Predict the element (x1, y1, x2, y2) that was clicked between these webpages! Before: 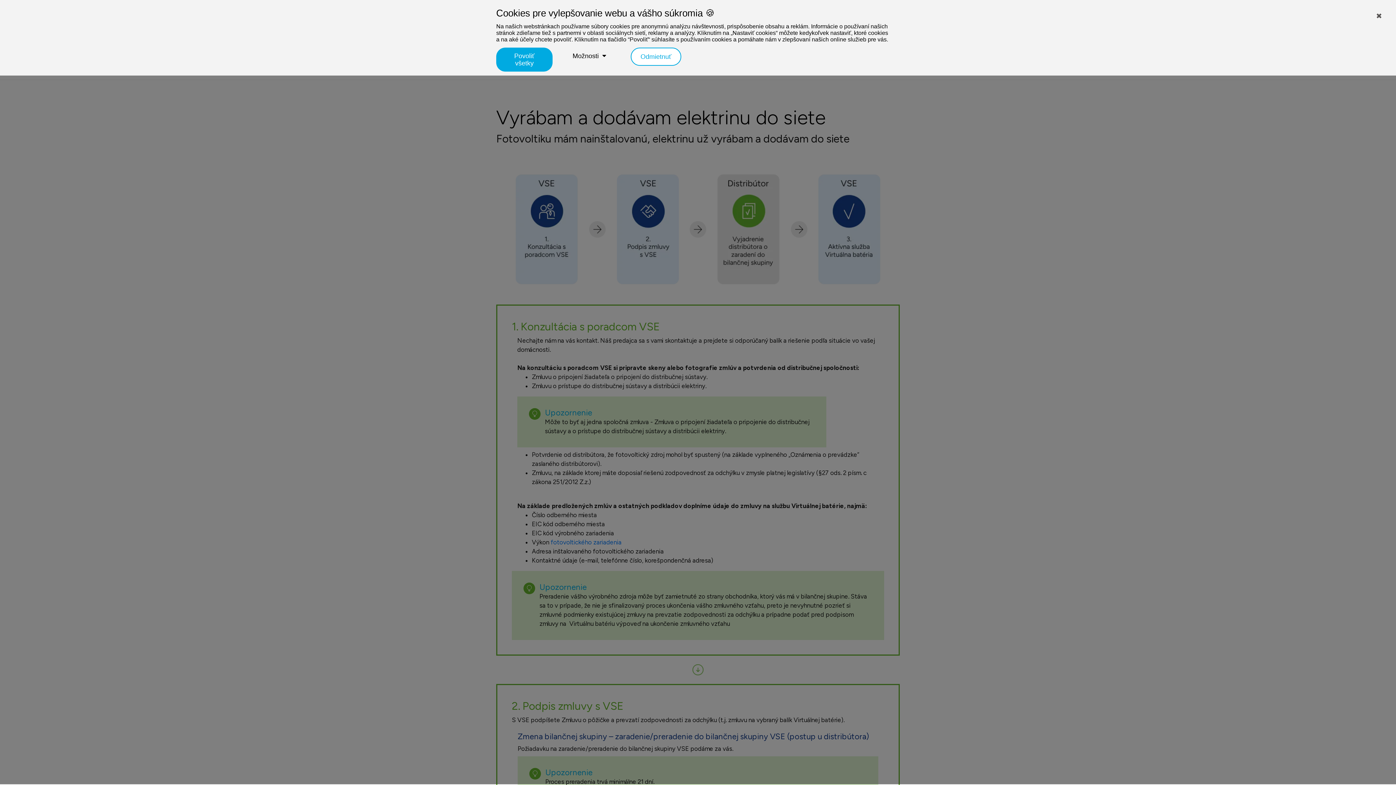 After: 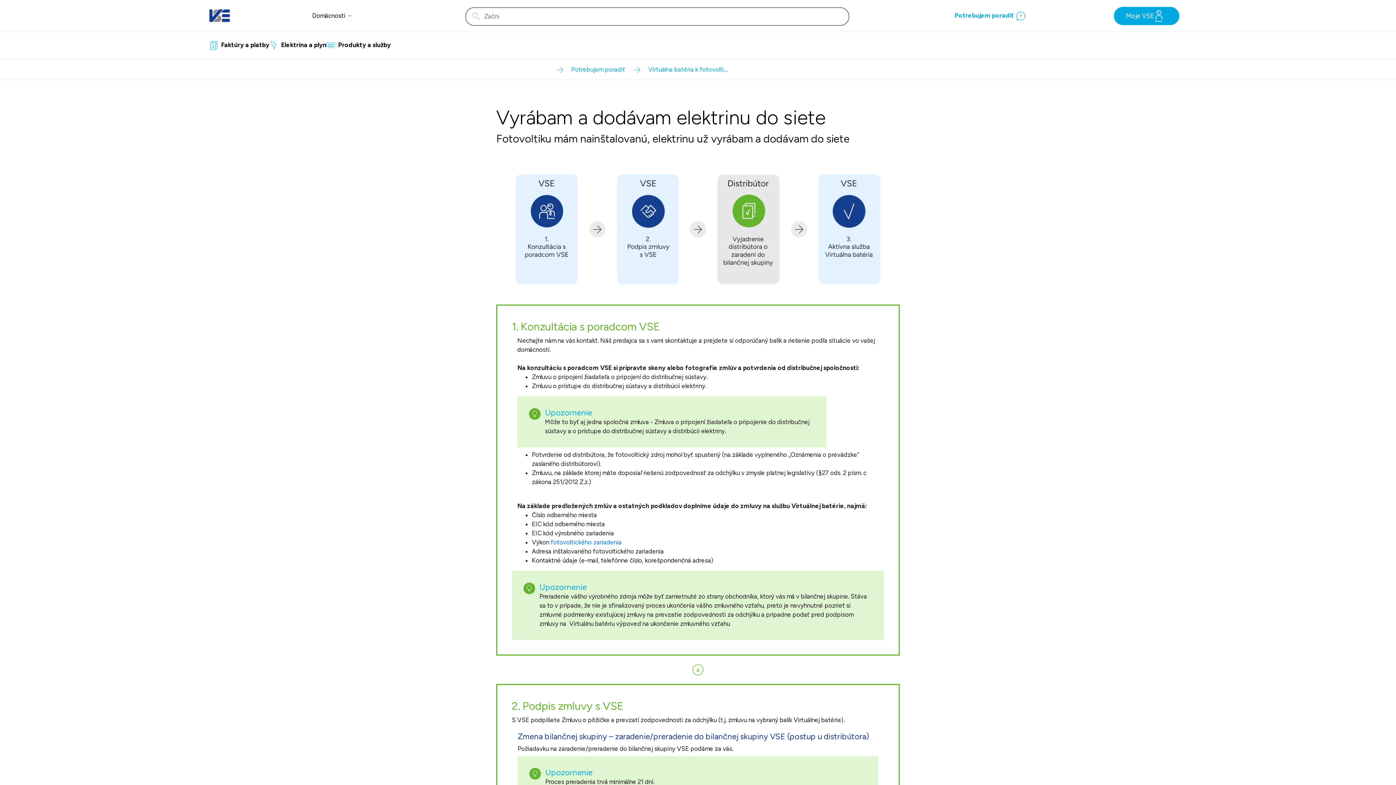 Action: bbox: (630, 47, 681, 65) label: Odmietnuť